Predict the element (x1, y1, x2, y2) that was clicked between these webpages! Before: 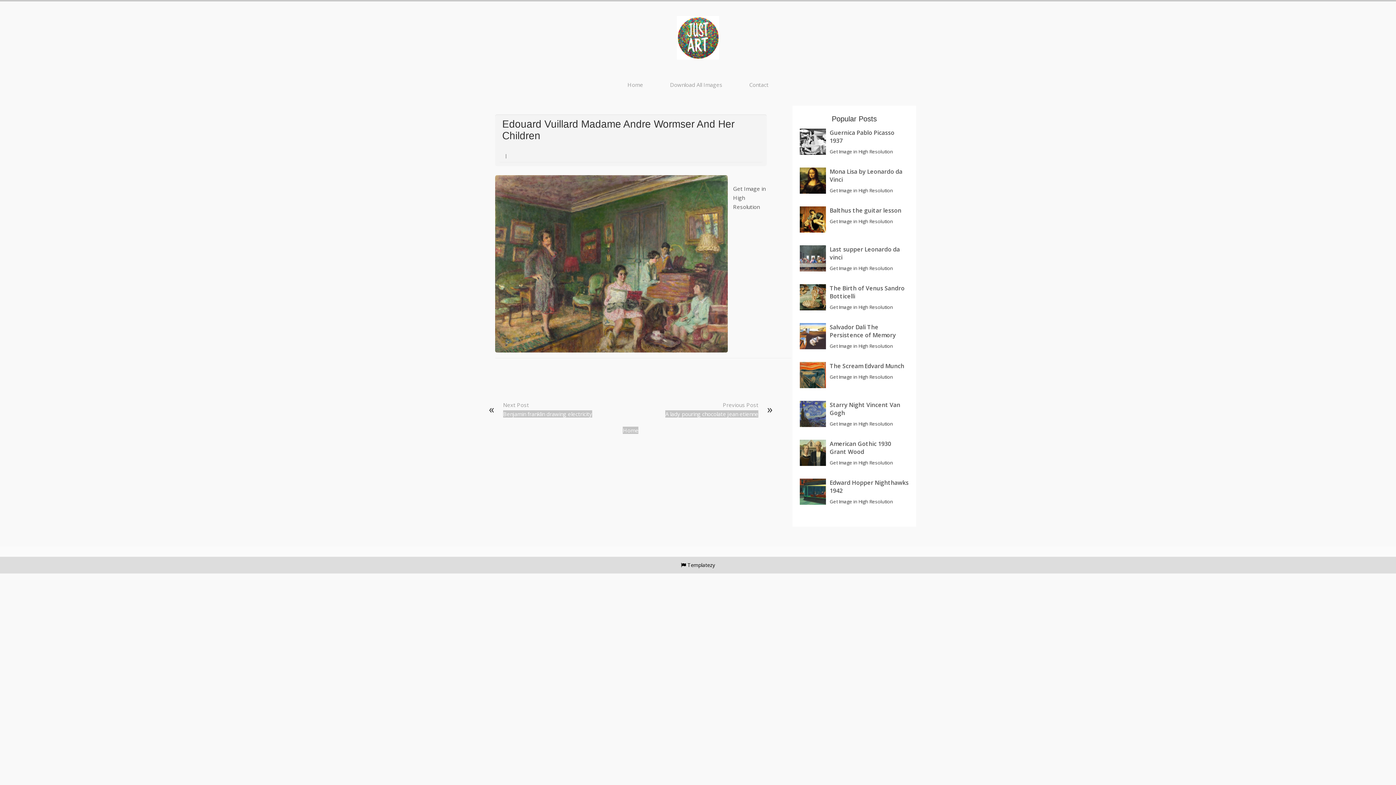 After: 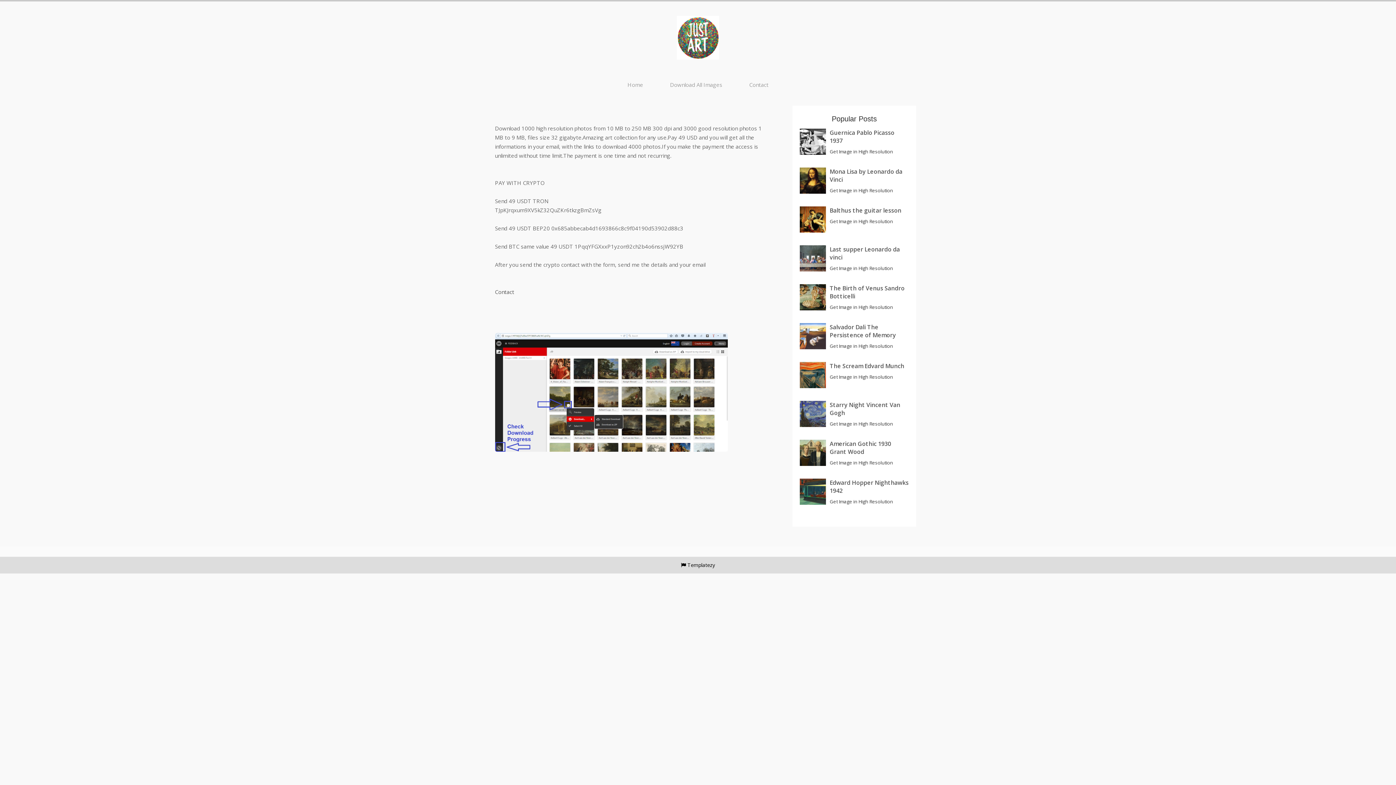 Action: label: Download All Images bbox: (659, 76, 733, 92)